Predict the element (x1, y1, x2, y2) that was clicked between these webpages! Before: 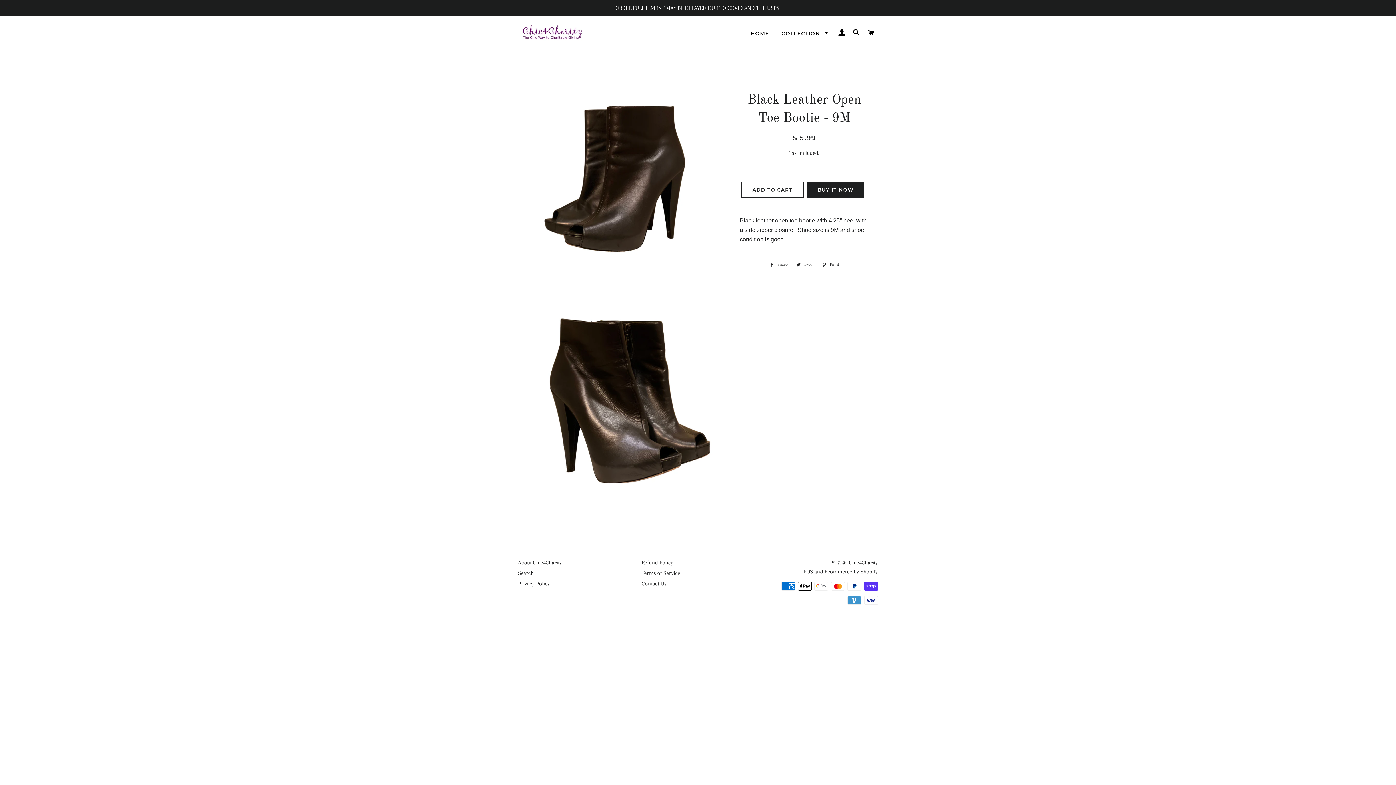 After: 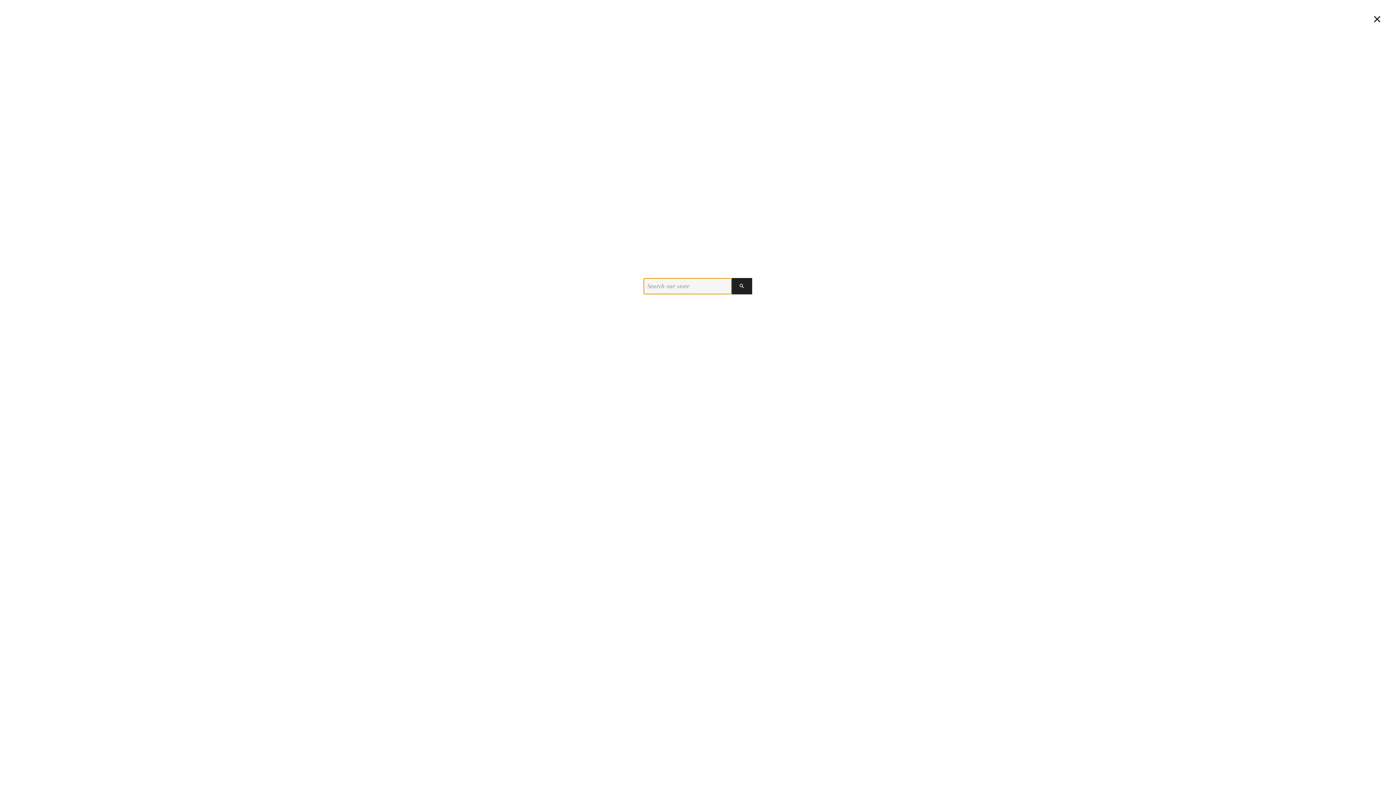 Action: label: SEARCH bbox: (850, 21, 863, 43)